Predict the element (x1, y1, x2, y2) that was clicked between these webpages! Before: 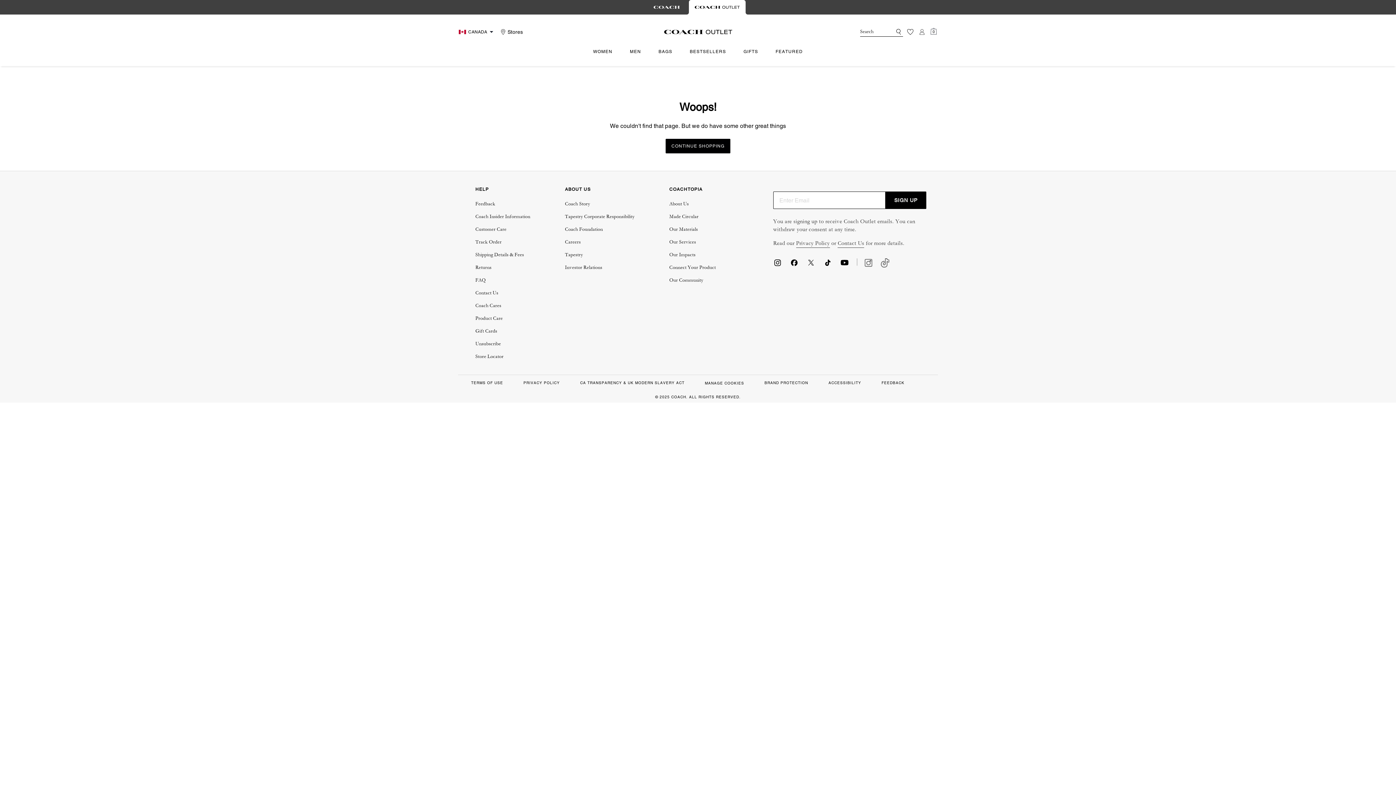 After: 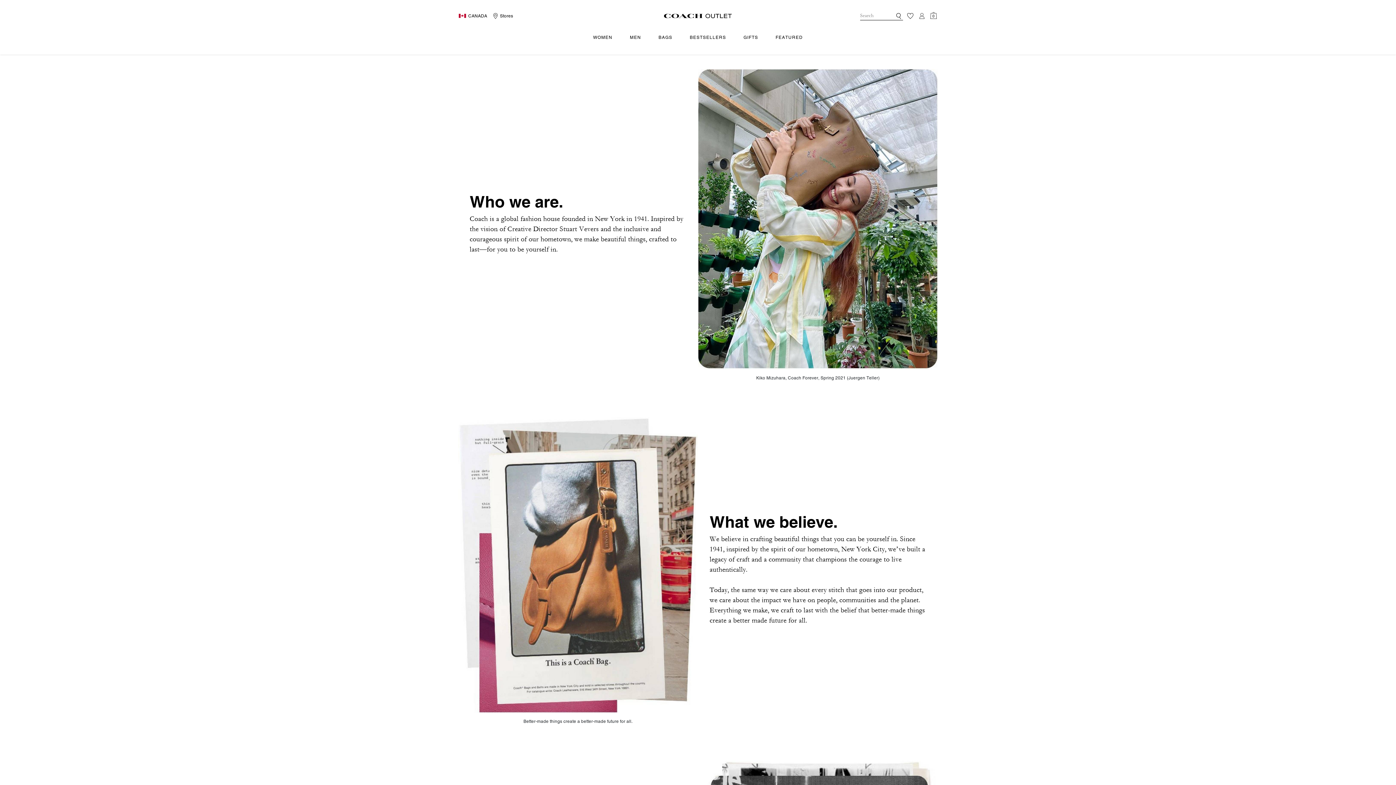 Action: bbox: (565, 200, 634, 207) label: Coach Story